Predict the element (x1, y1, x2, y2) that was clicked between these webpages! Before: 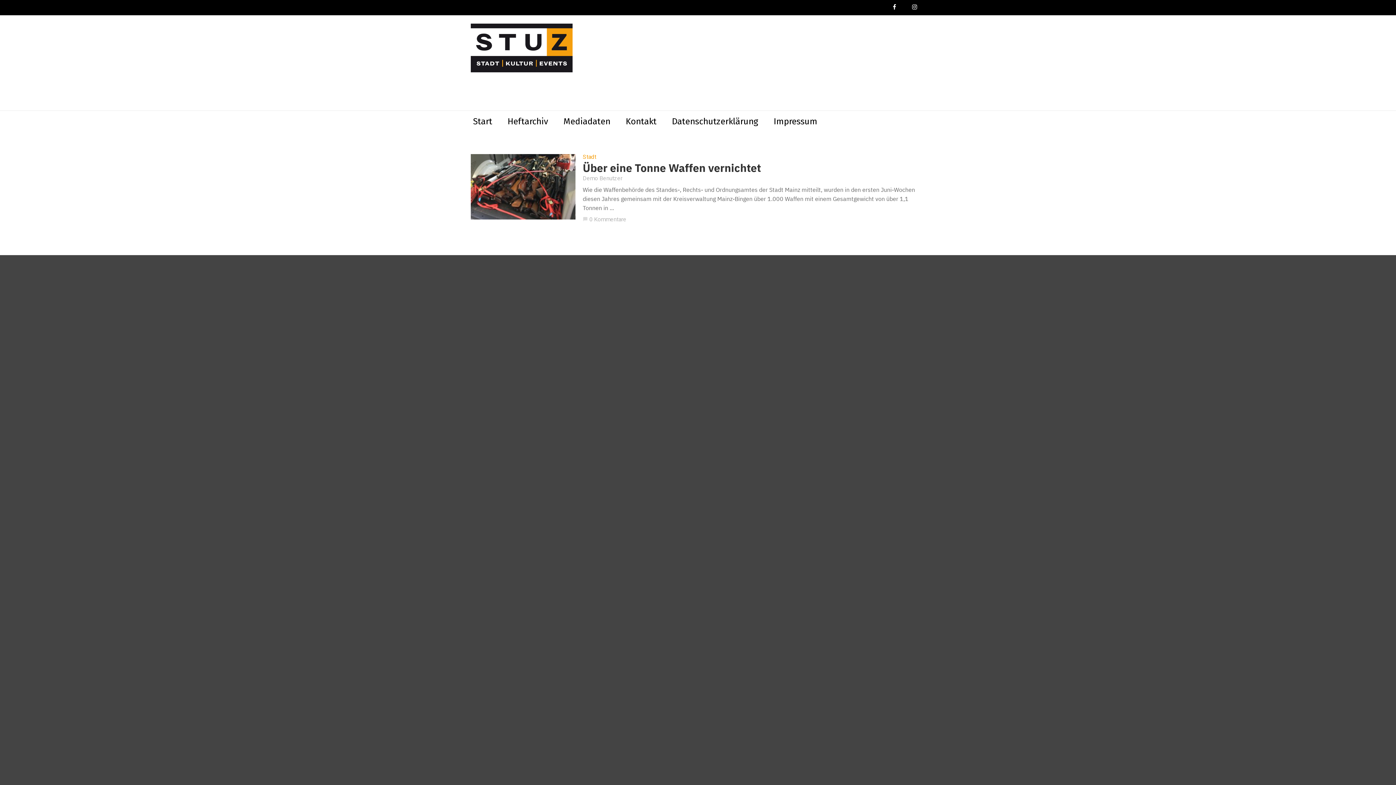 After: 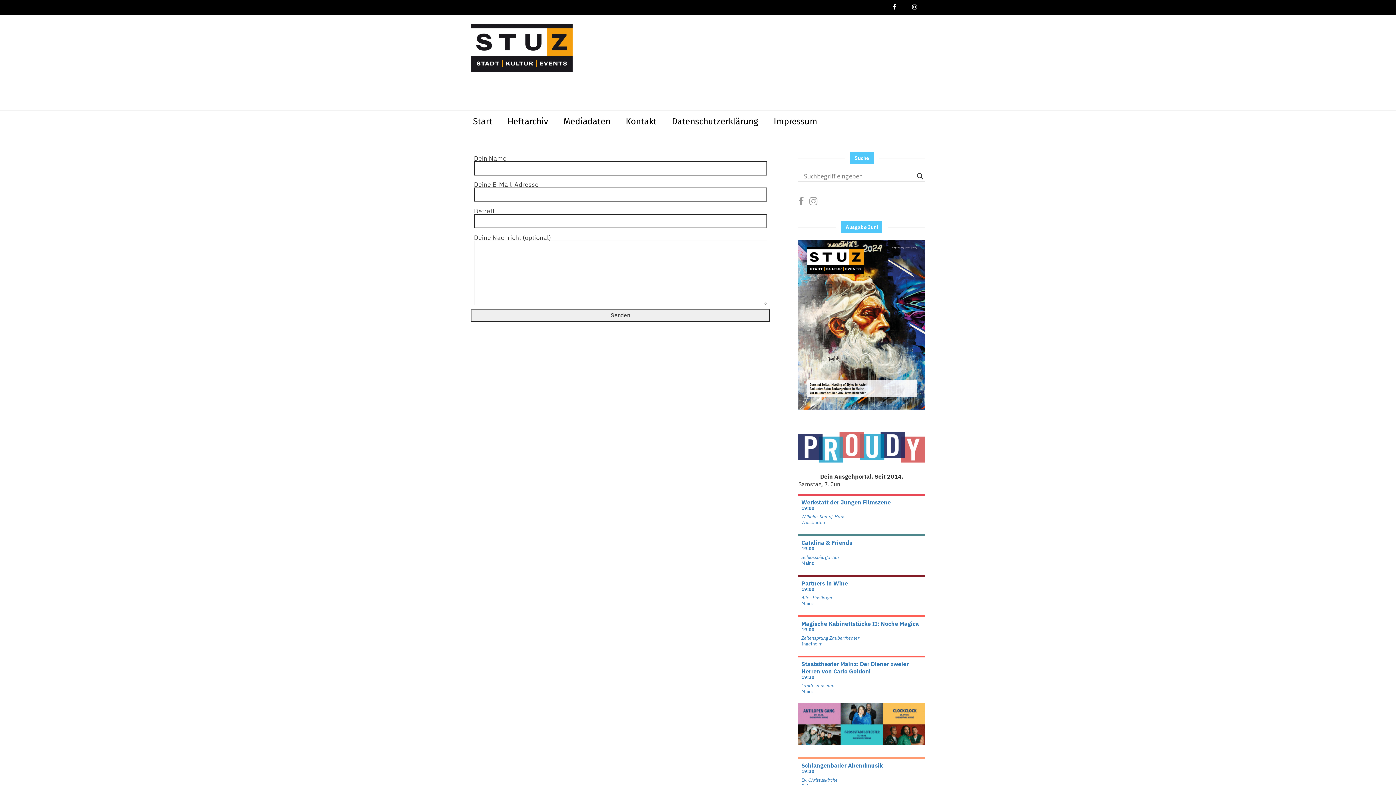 Action: label: Kontakt bbox: (618, 110, 664, 132)